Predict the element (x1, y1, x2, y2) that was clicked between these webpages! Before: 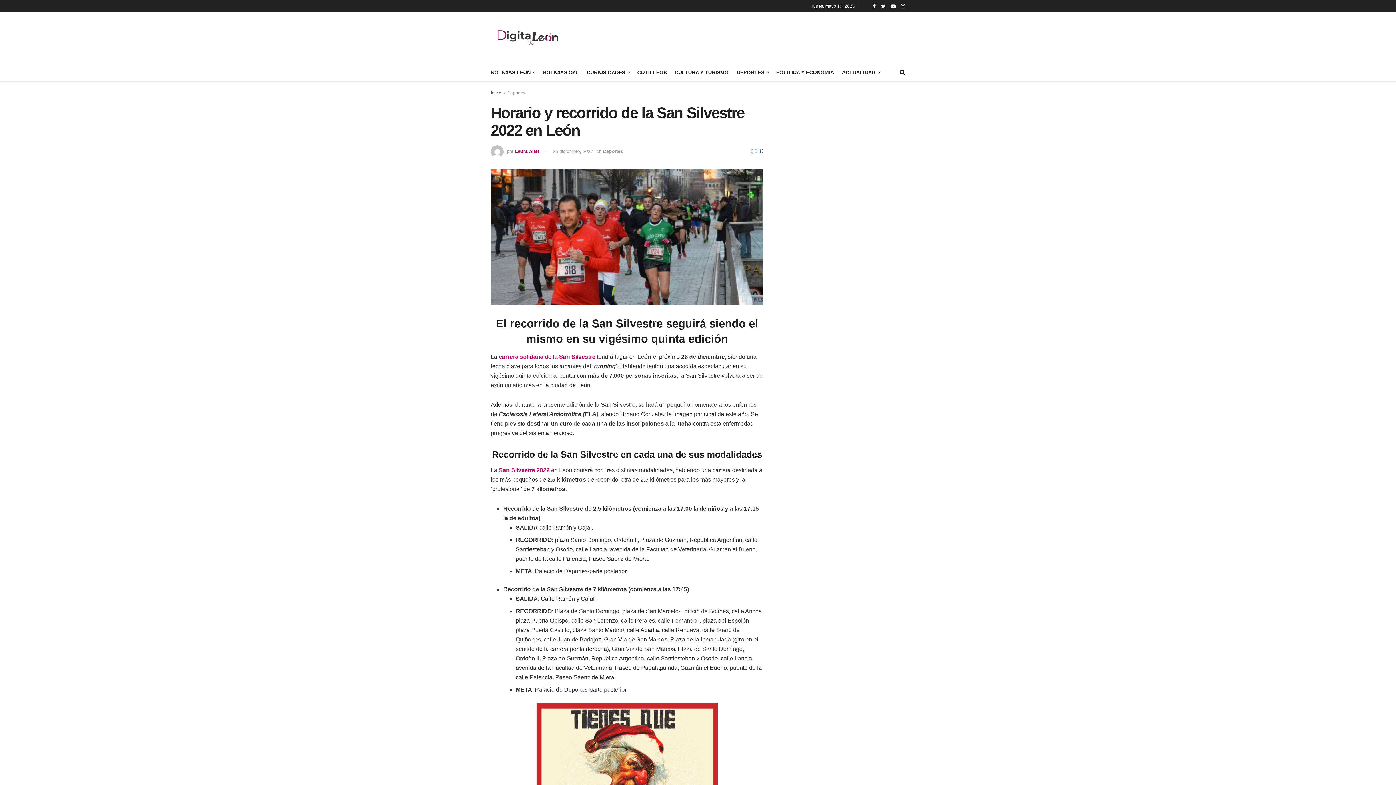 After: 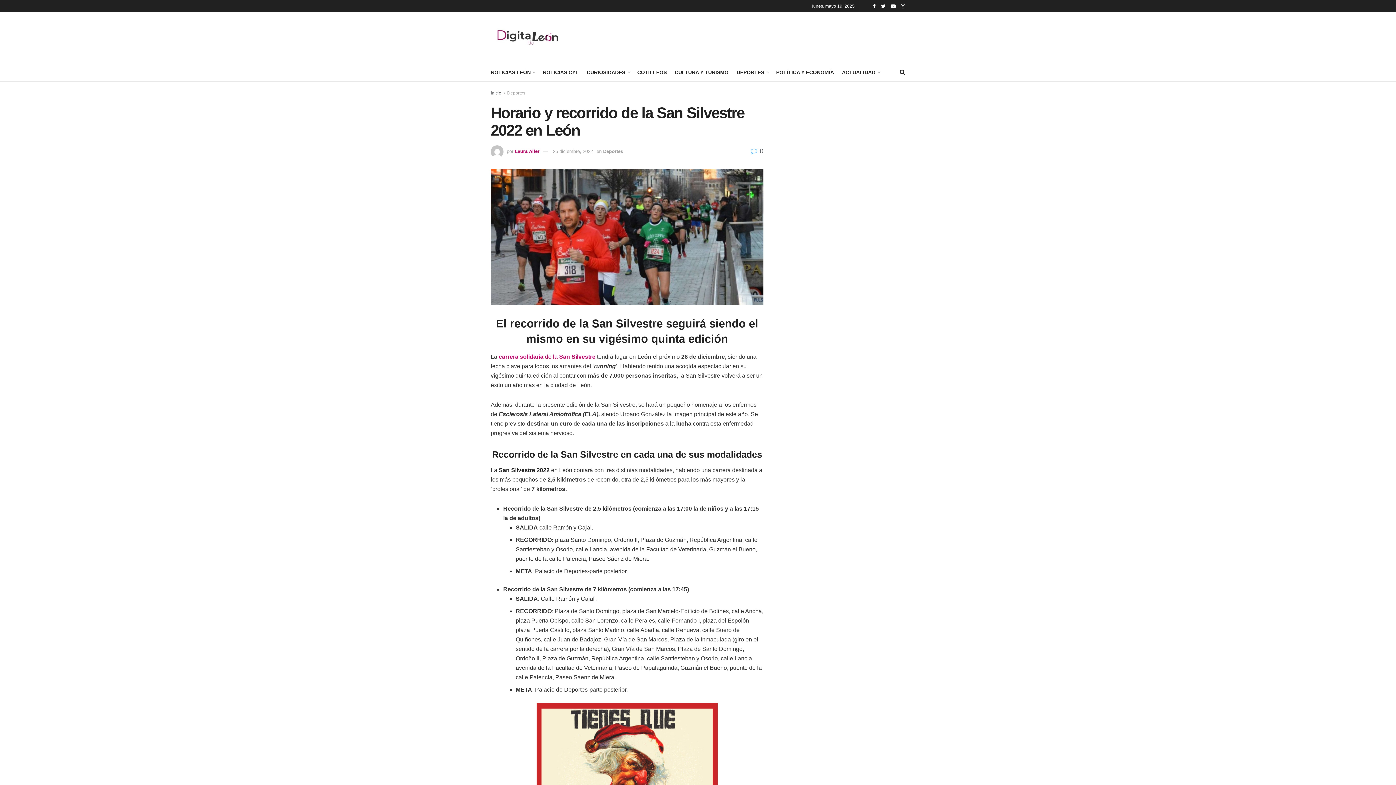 Action: label: San Silvestre 2022 bbox: (498, 467, 549, 473)